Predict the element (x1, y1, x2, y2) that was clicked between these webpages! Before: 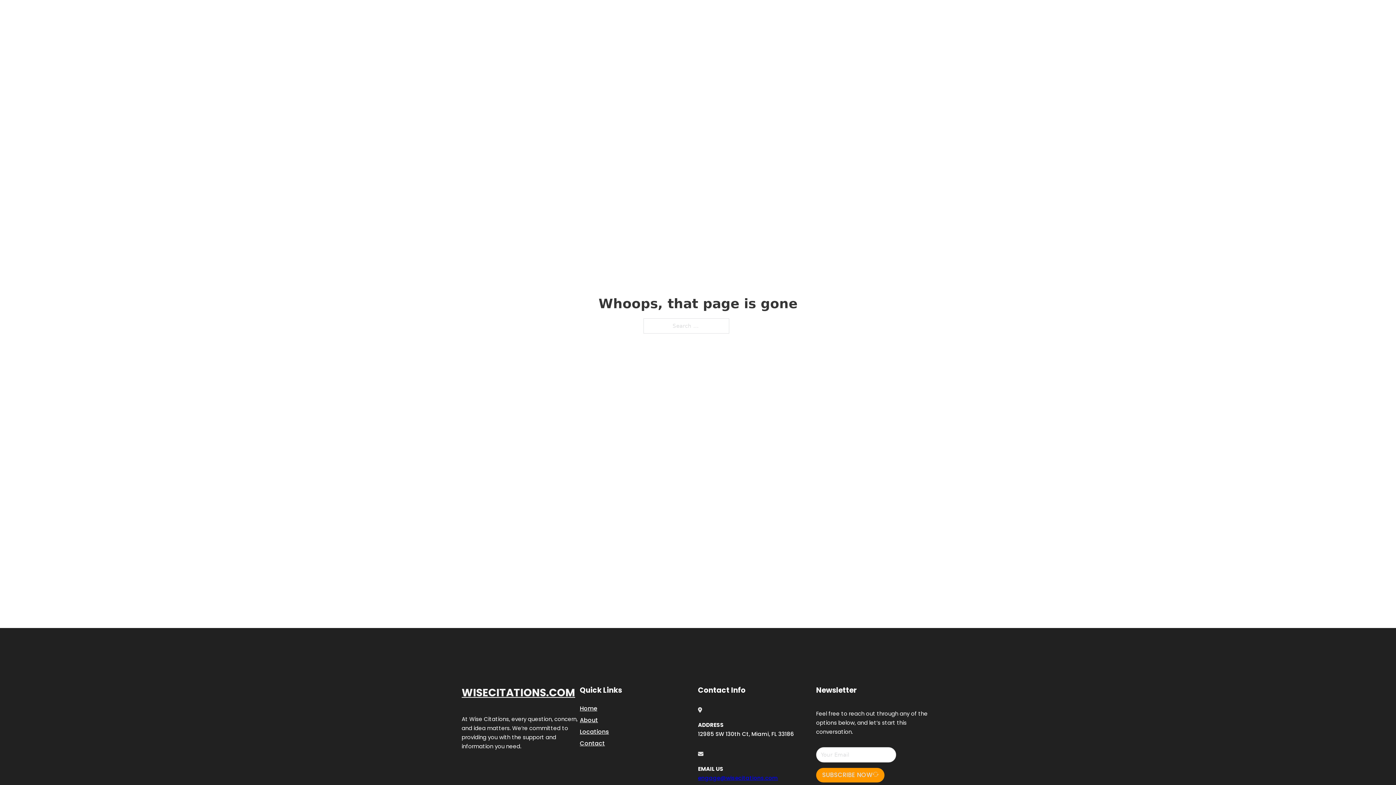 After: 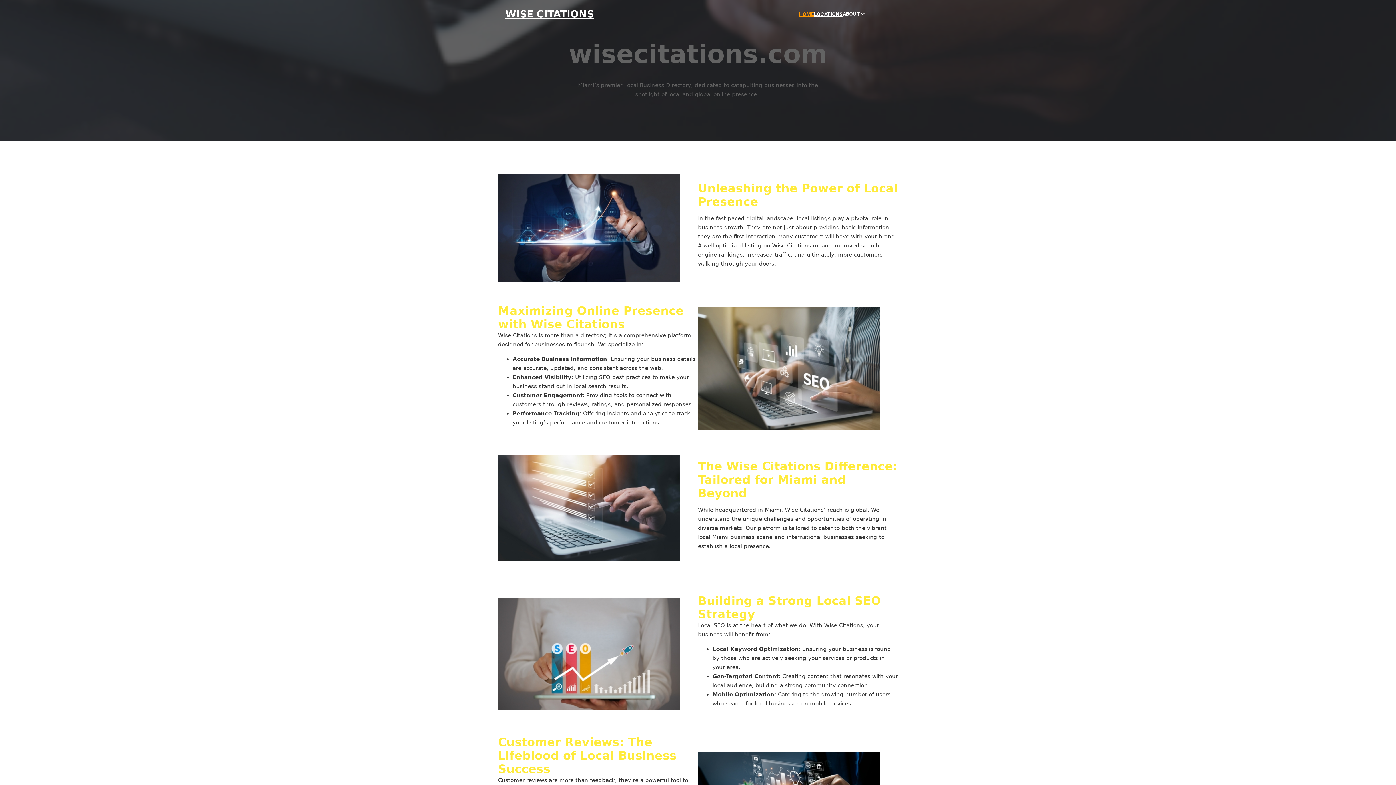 Action: bbox: (505, 8, 594, 19) label: WISE CITATIONS